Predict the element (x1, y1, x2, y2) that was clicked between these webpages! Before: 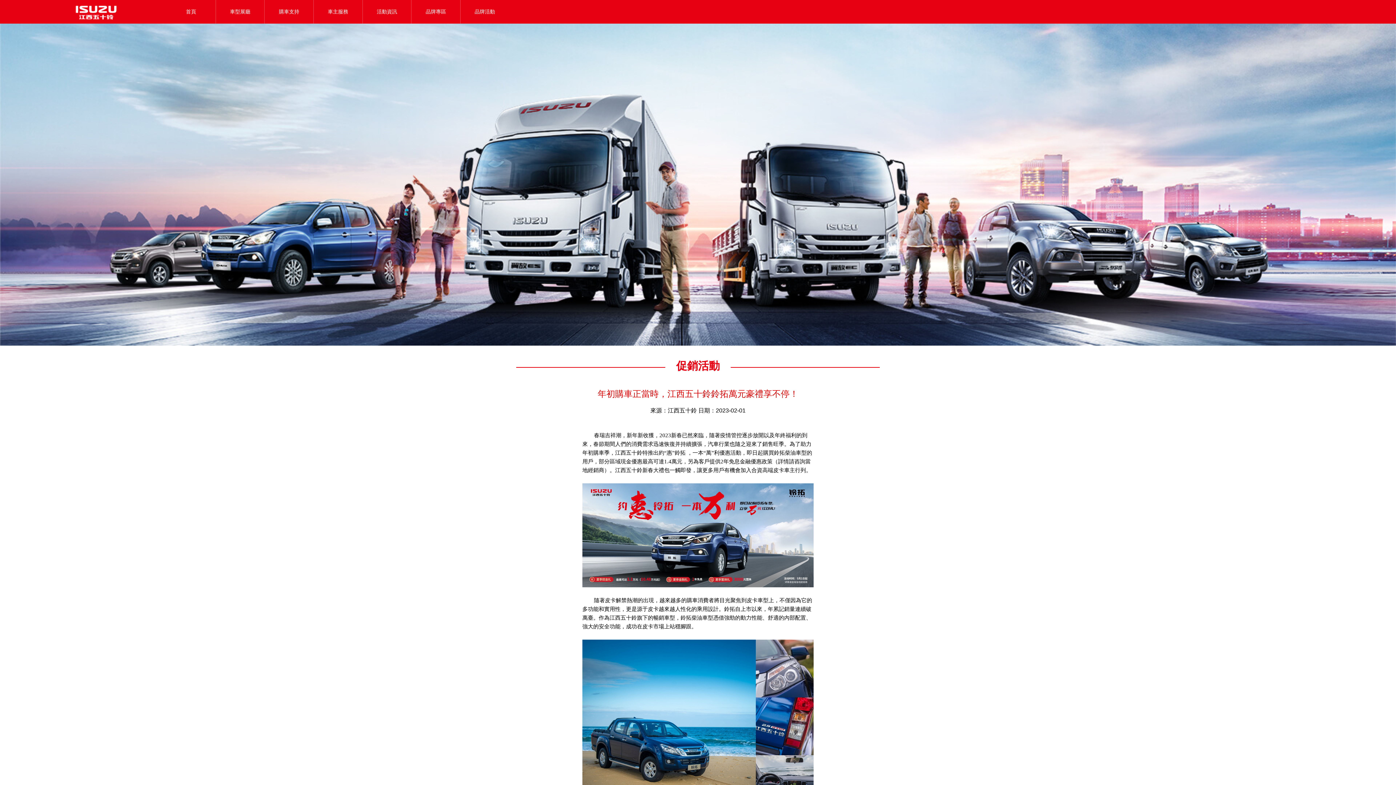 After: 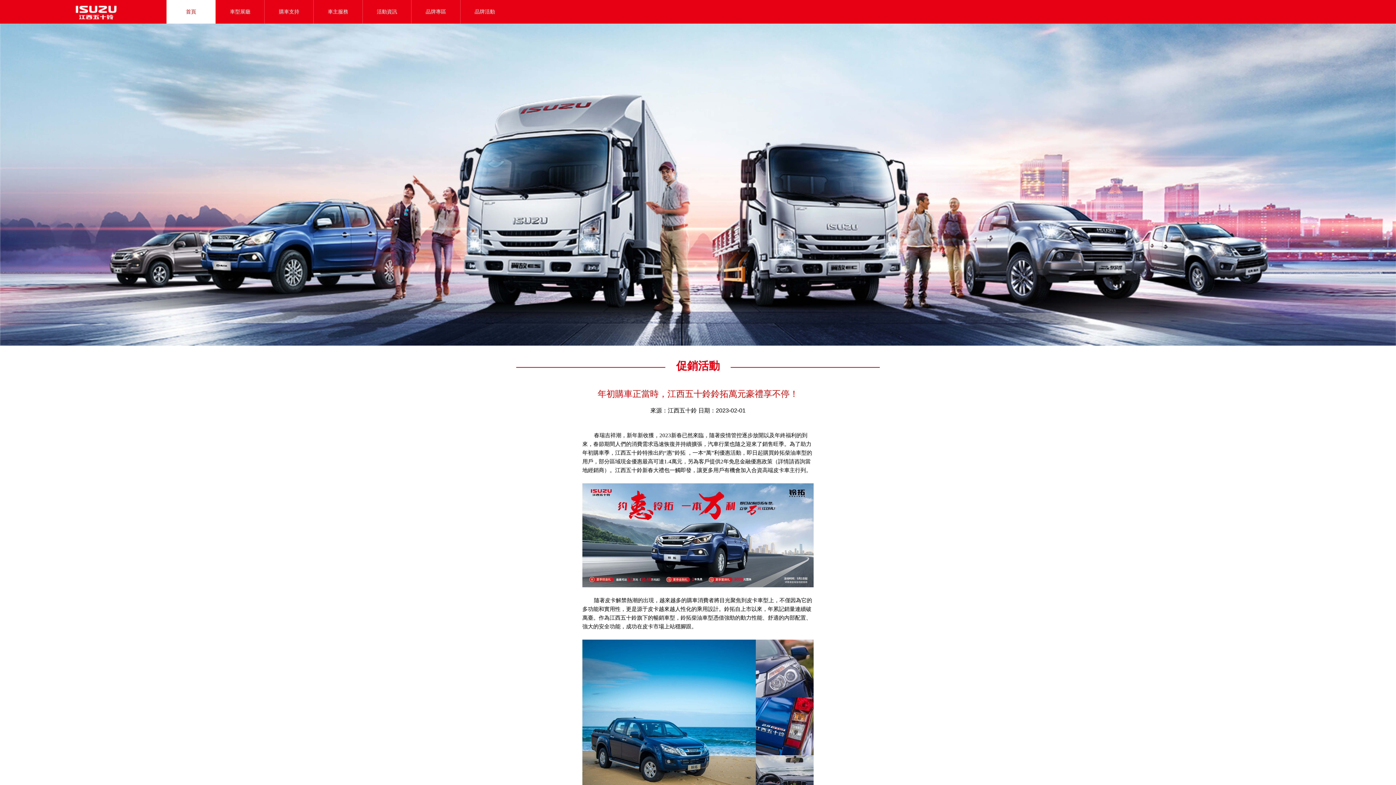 Action: label: 首頁 bbox: (166, 0, 215, 23)